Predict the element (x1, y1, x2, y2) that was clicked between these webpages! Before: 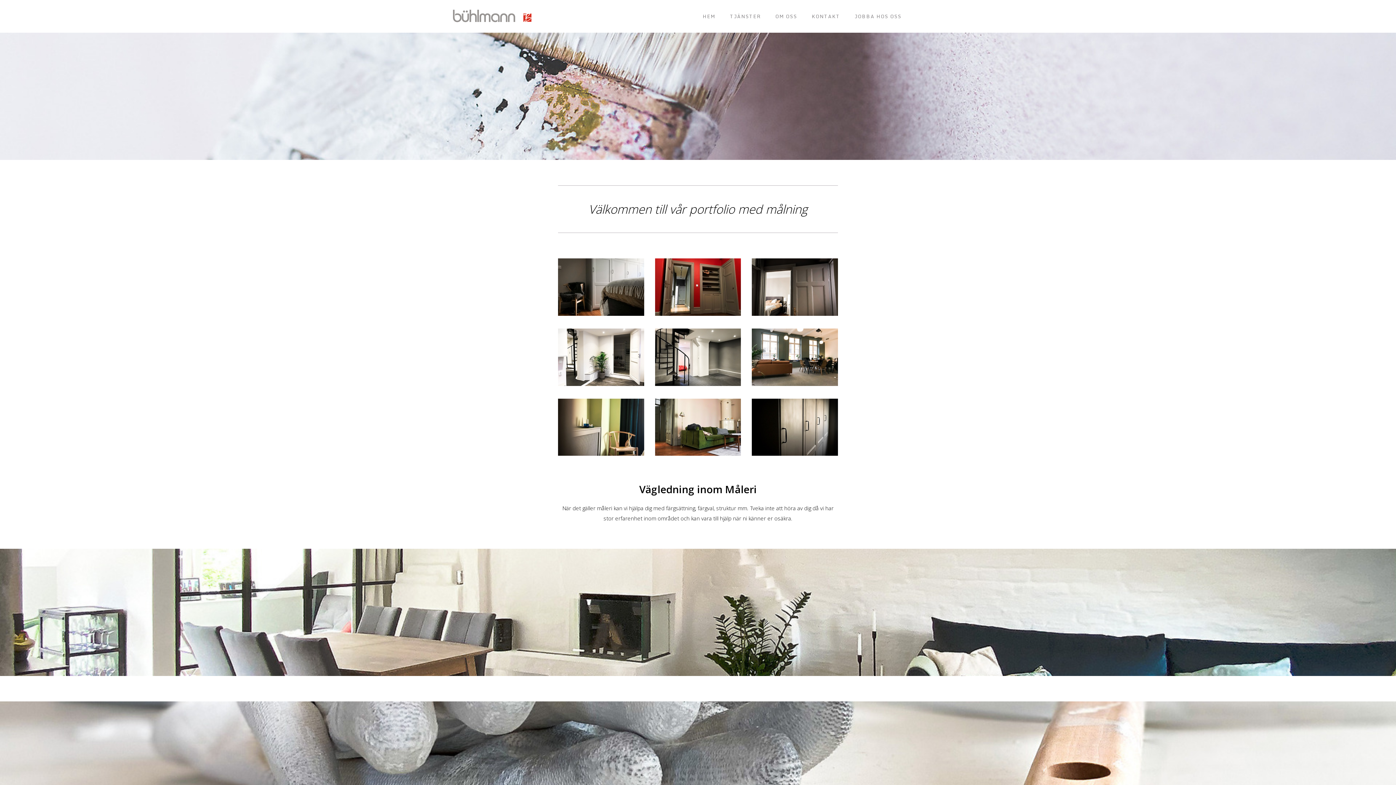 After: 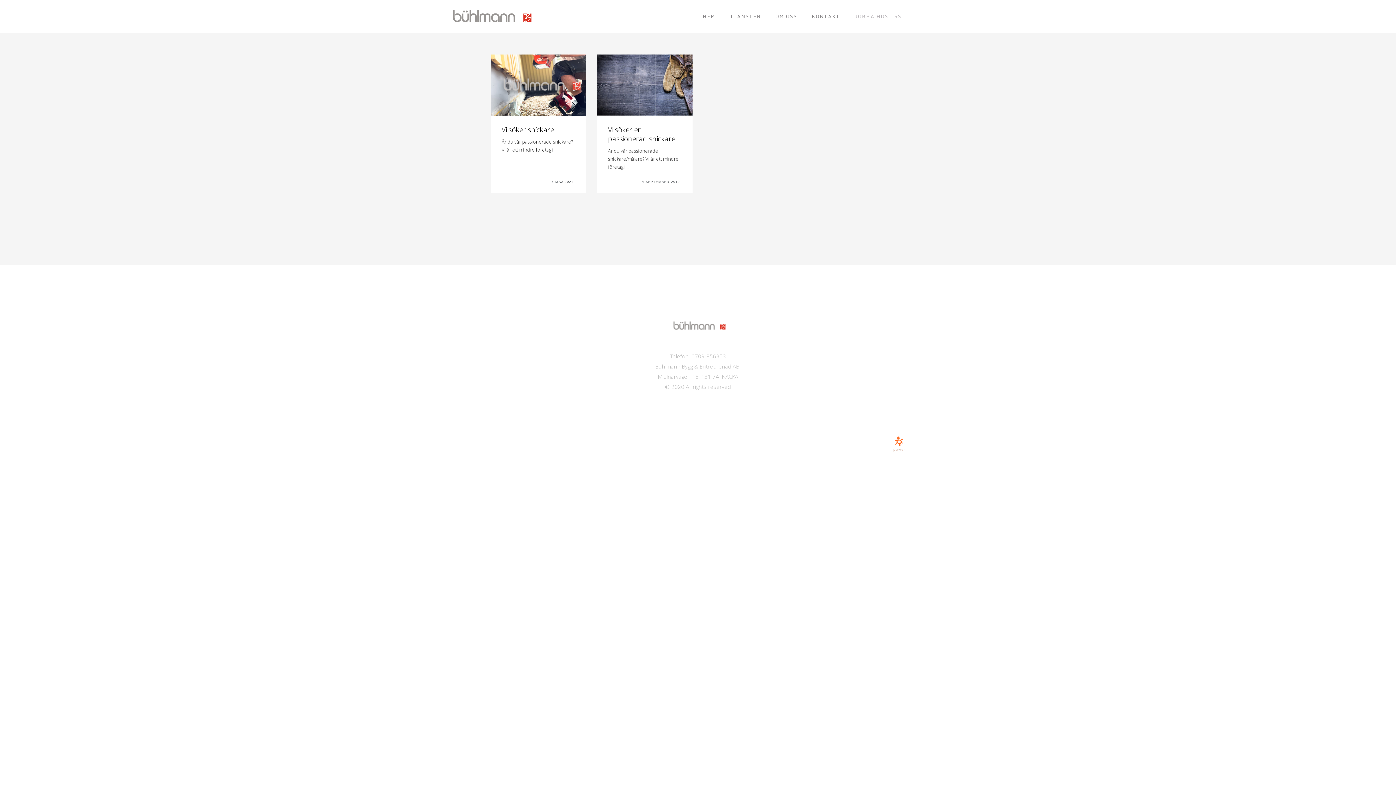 Action: bbox: (851, 0, 901, 32) label: JOBBA HOS OSS